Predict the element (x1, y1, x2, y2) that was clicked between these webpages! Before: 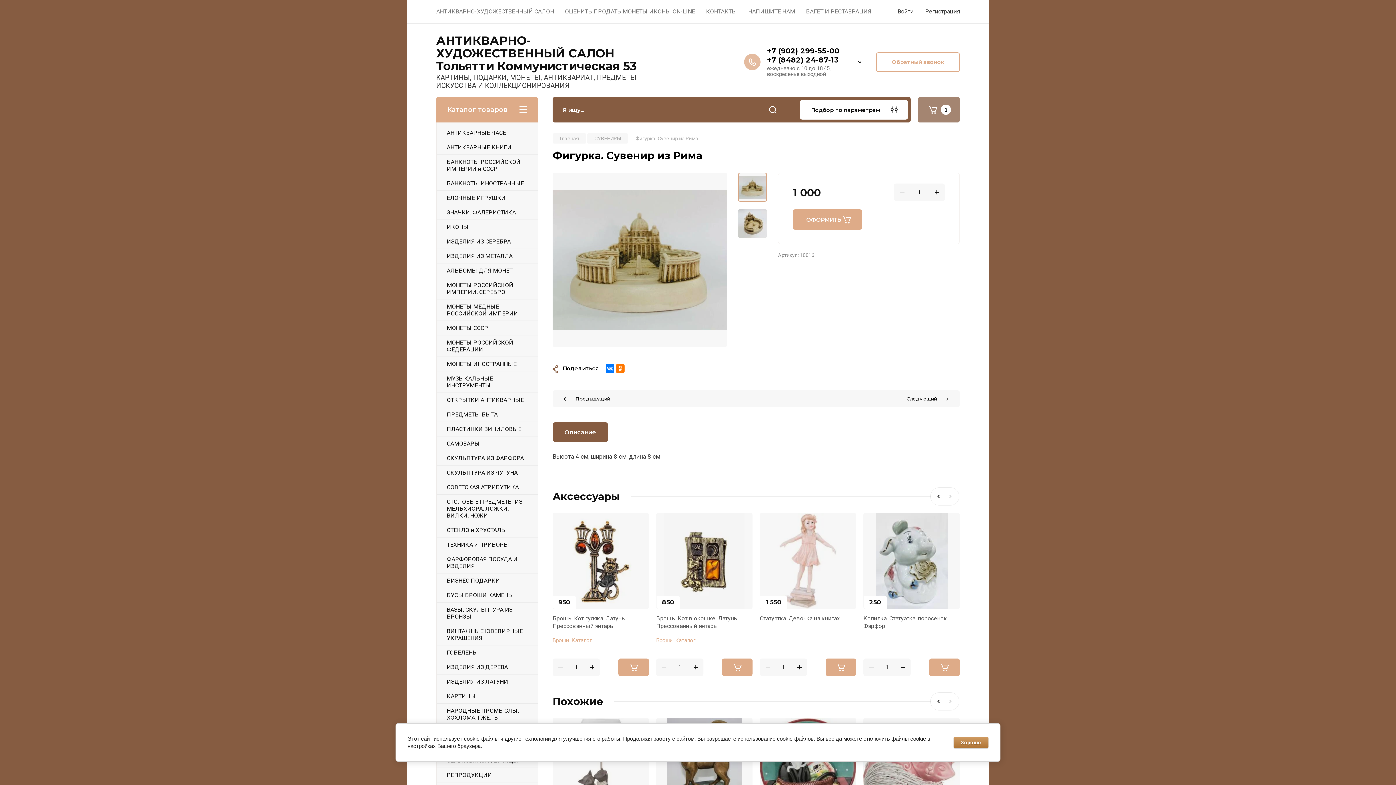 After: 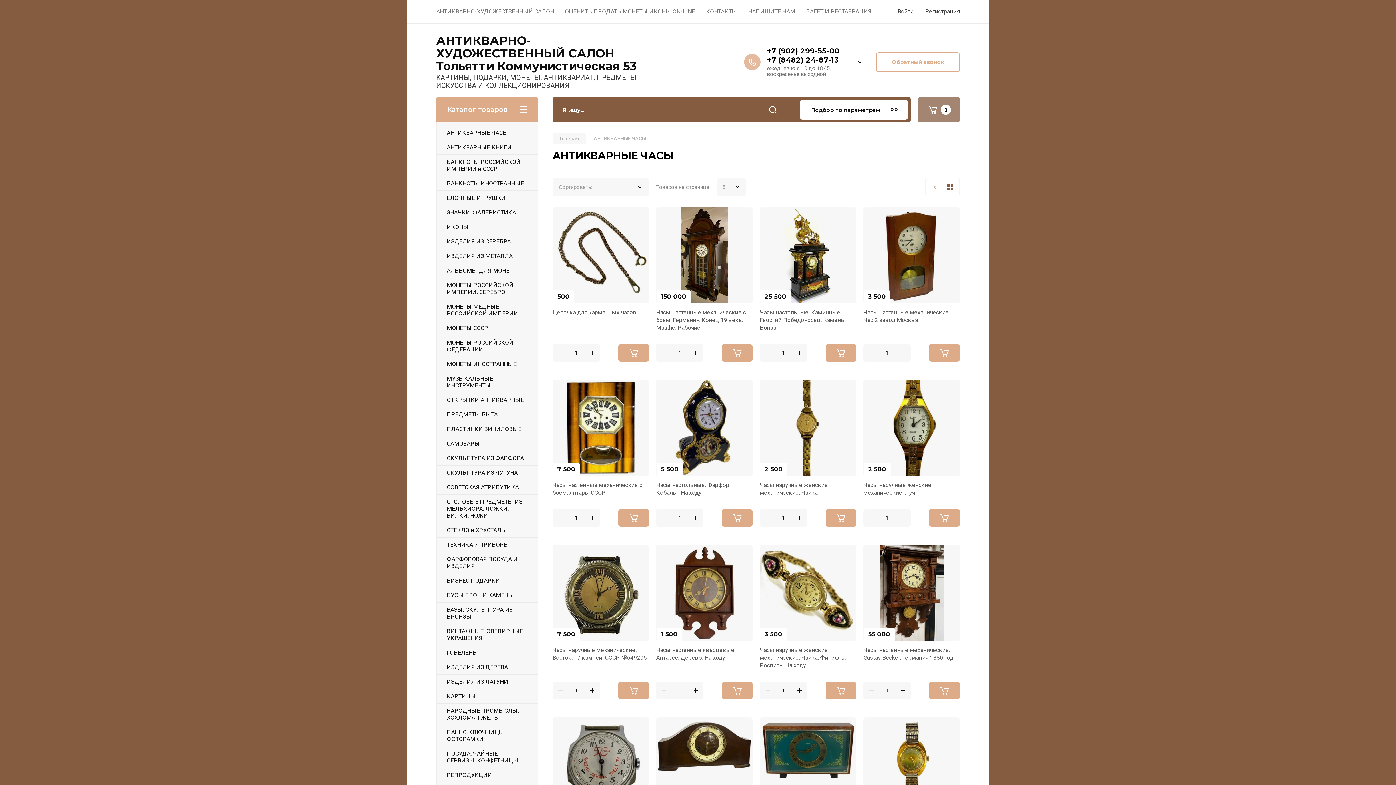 Action: bbox: (436, 125, 537, 140) label: АНТИКВАРНЫЕ ЧАСЫ